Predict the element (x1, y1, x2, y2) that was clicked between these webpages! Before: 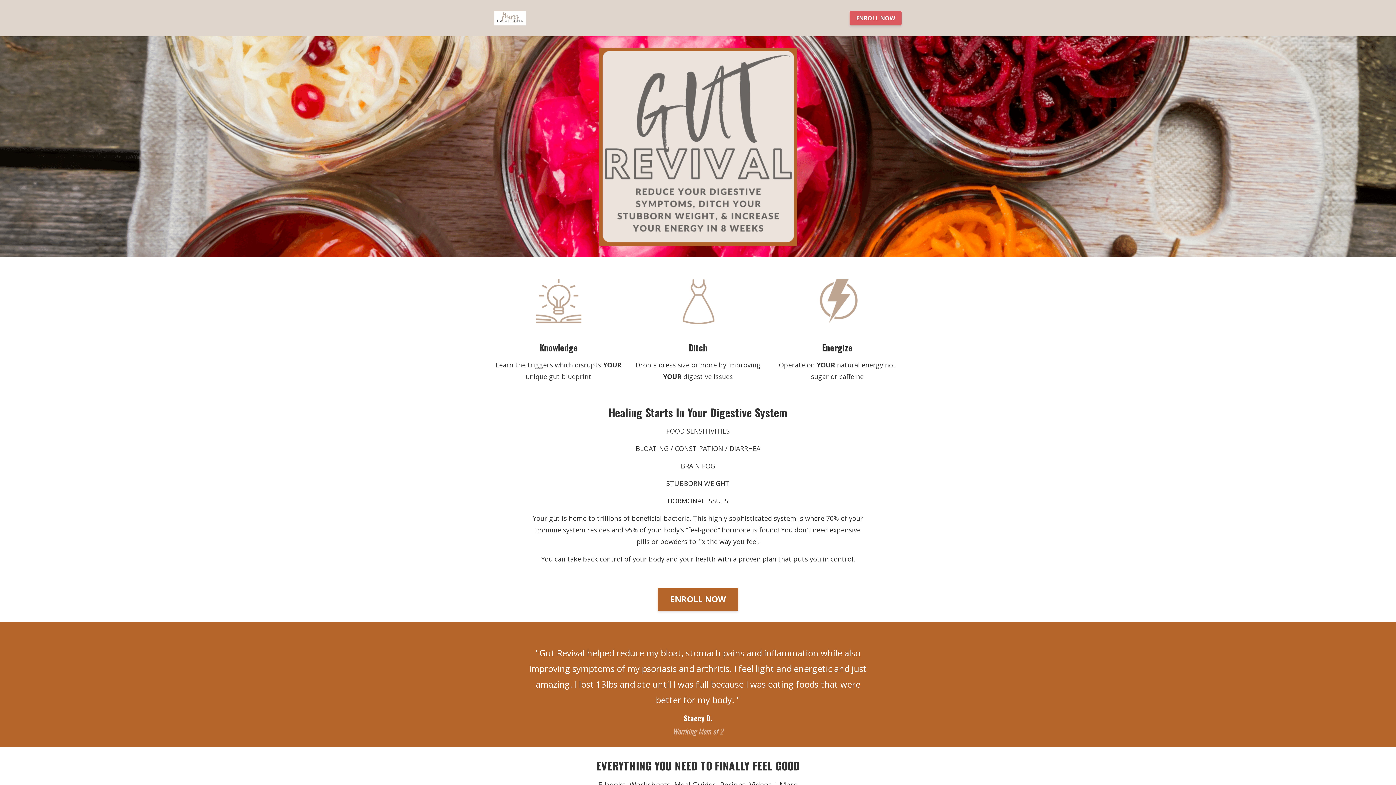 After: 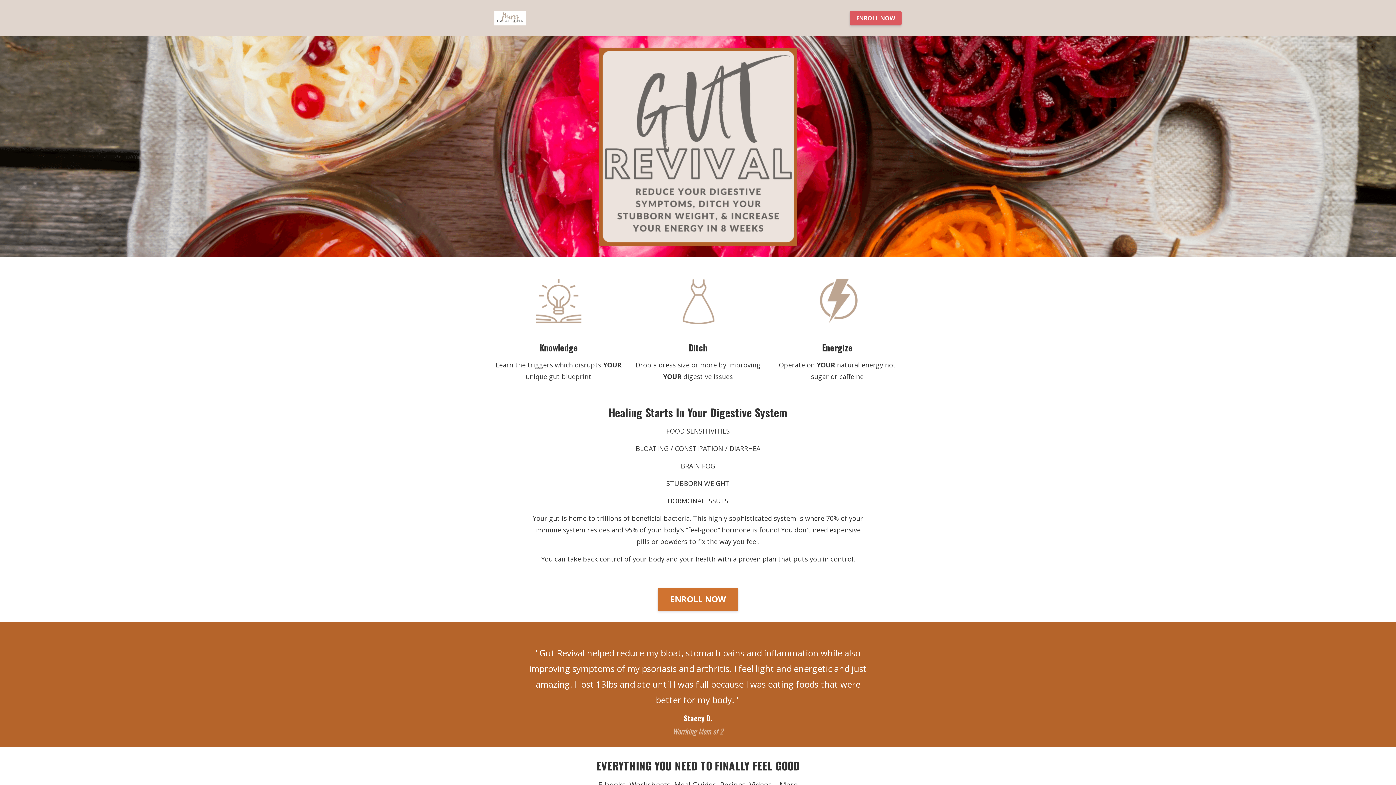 Action: bbox: (657, 587, 738, 611) label: ENROLL NOW